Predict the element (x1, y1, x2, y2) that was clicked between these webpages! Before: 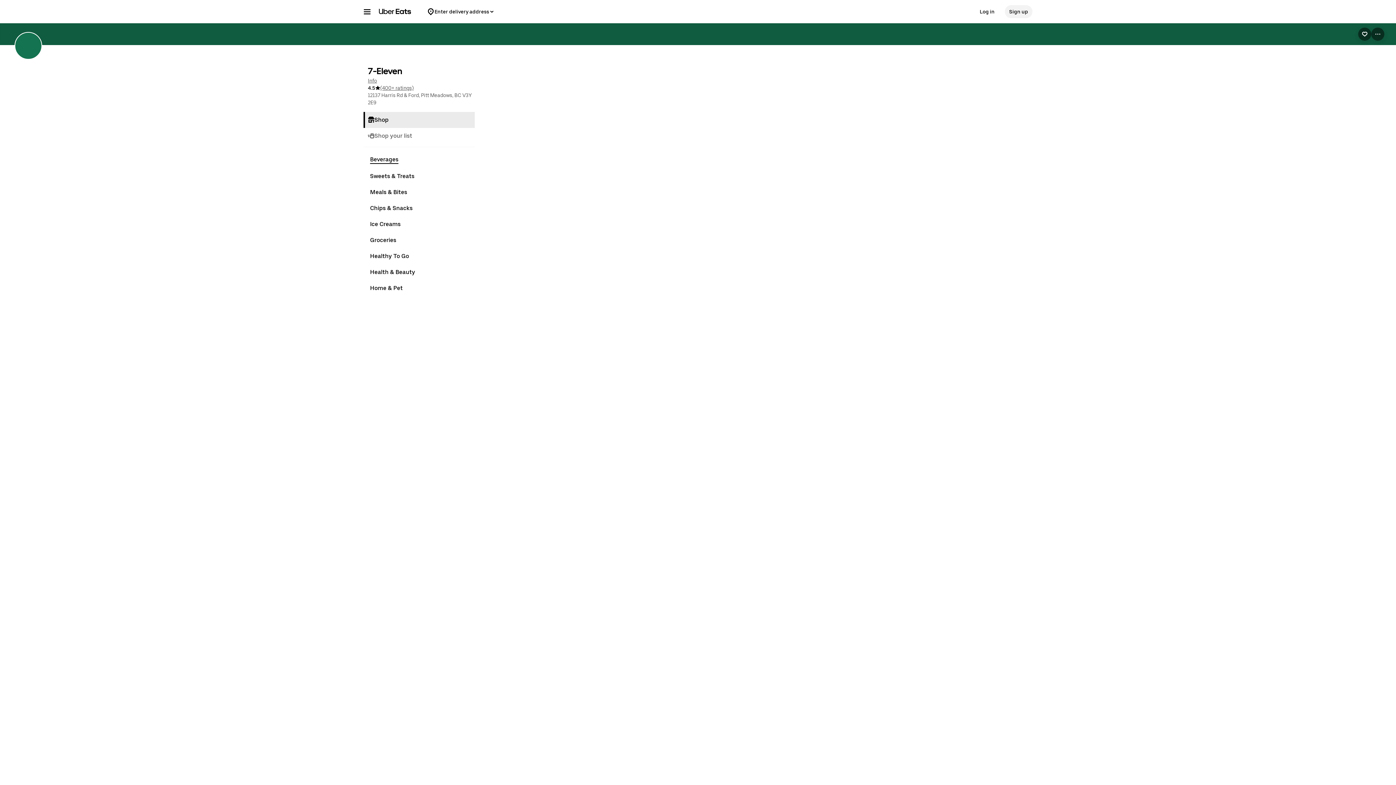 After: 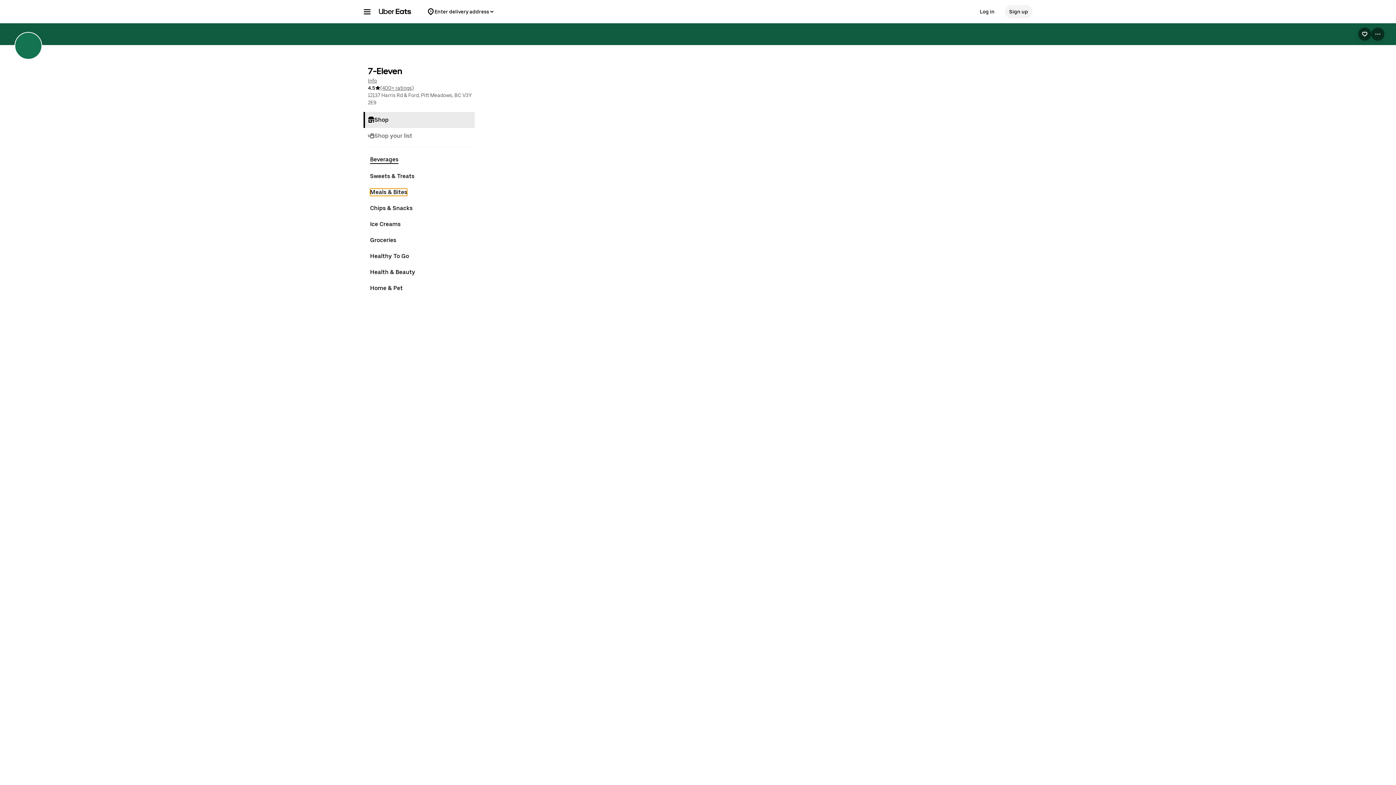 Action: bbox: (370, 188, 407, 196) label: Meals & Bites